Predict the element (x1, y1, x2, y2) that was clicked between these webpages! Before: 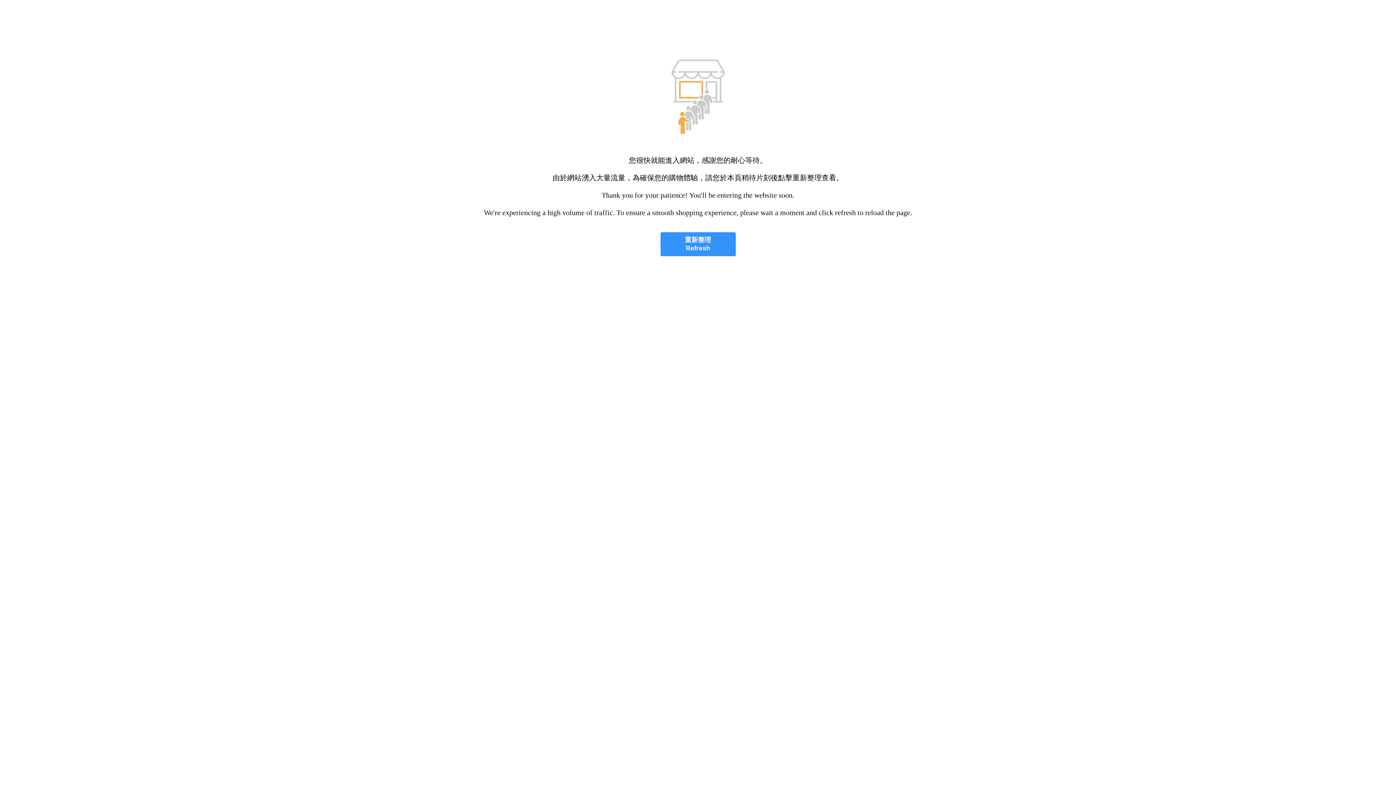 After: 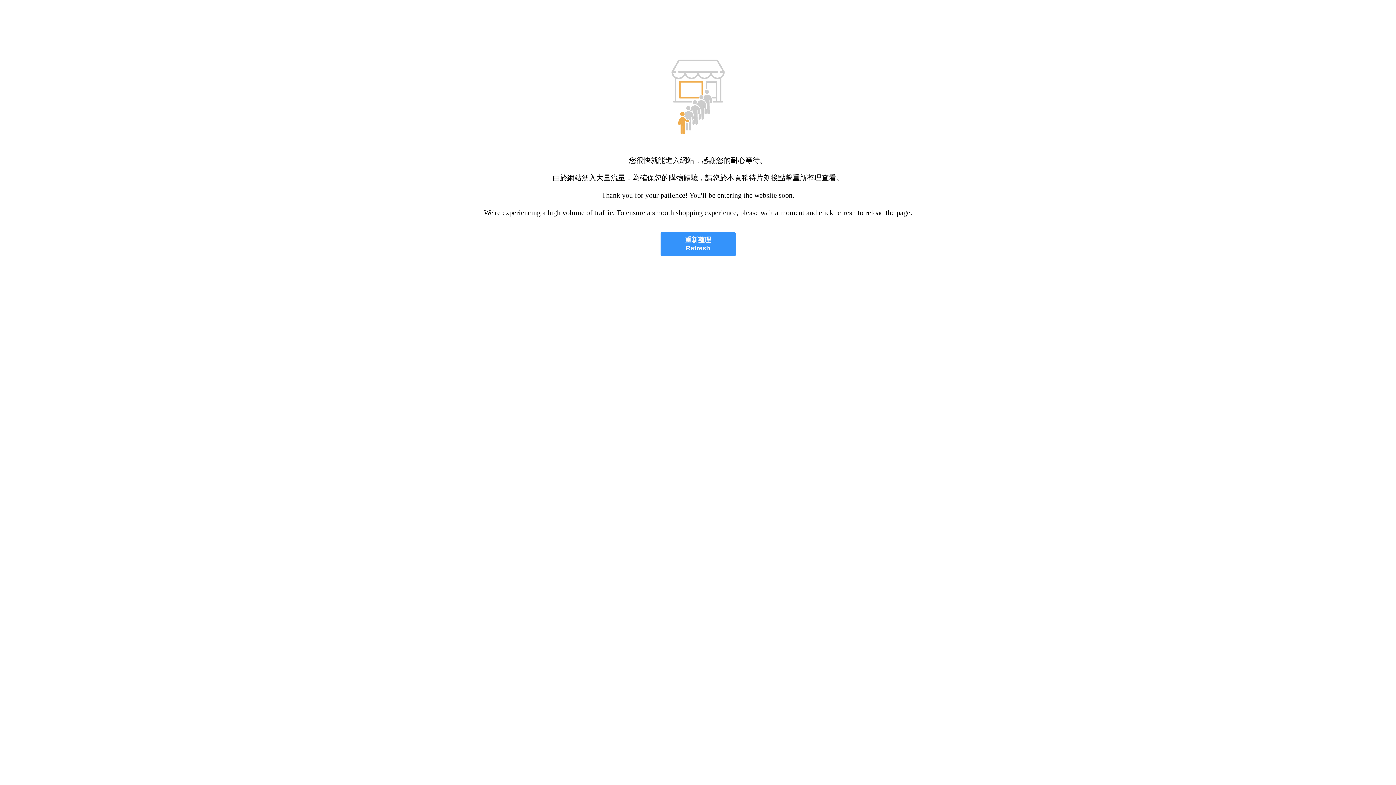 Action: label: 重新整理
Refresh bbox: (660, 232, 735, 256)